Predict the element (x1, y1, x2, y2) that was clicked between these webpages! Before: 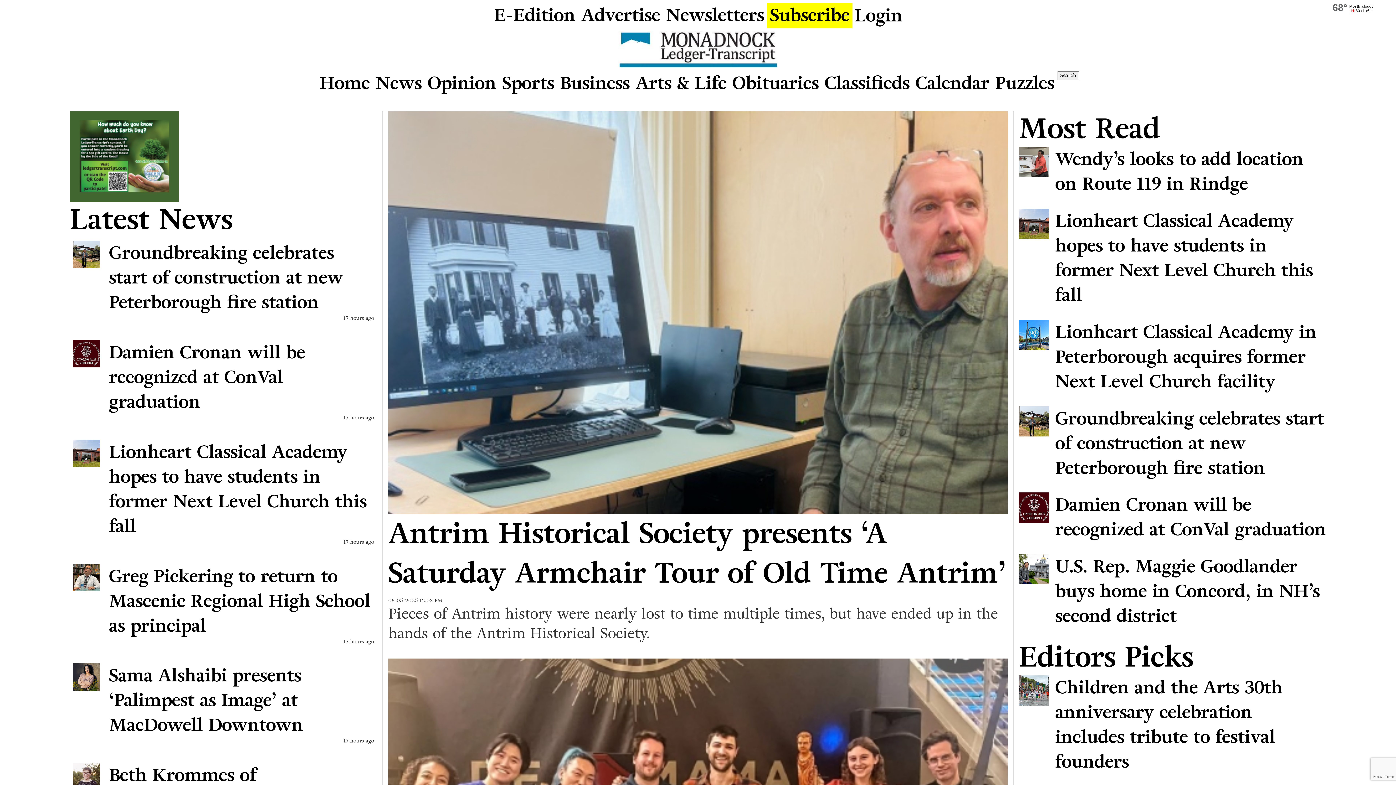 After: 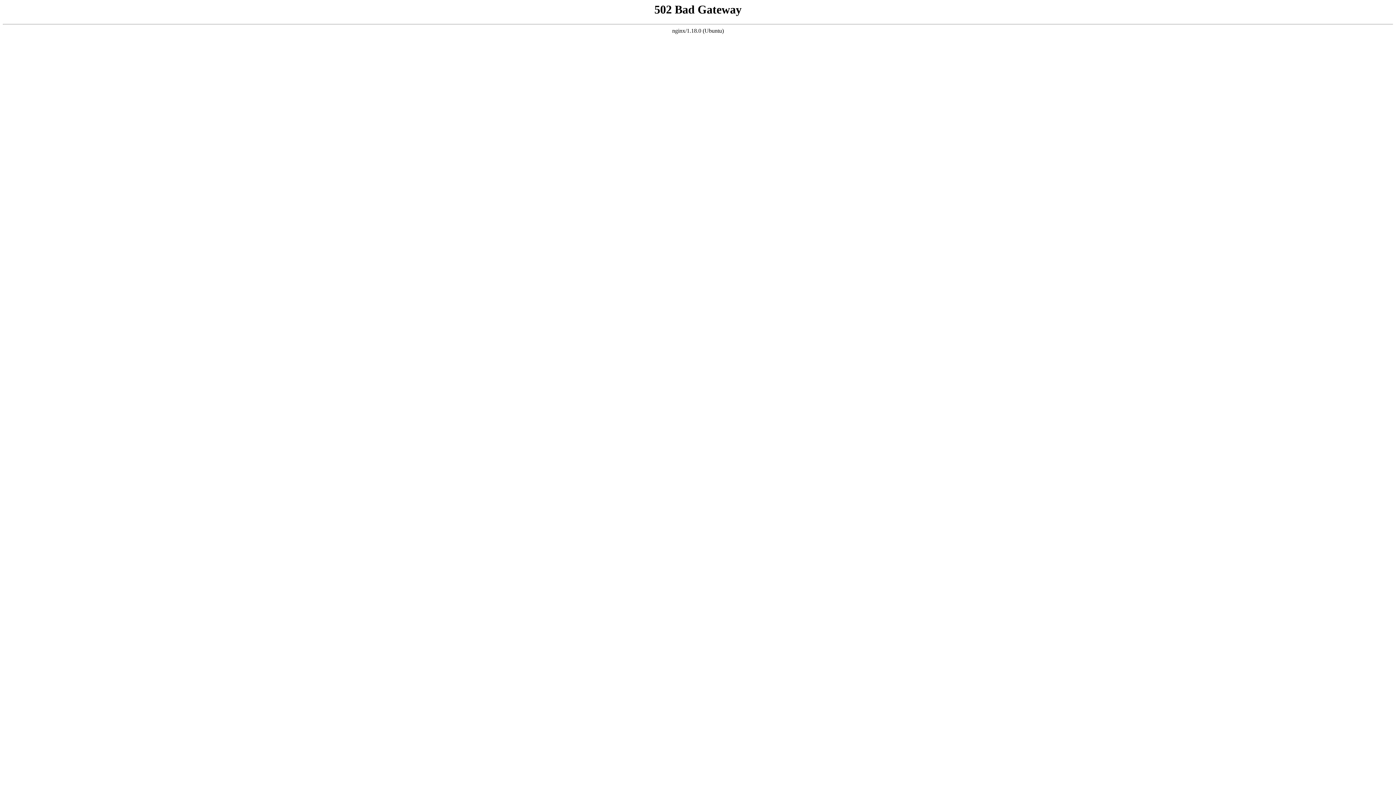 Action: label: Damien Cronan will be recognized at ConVal graduation bbox: (1019, 492, 1326, 542)